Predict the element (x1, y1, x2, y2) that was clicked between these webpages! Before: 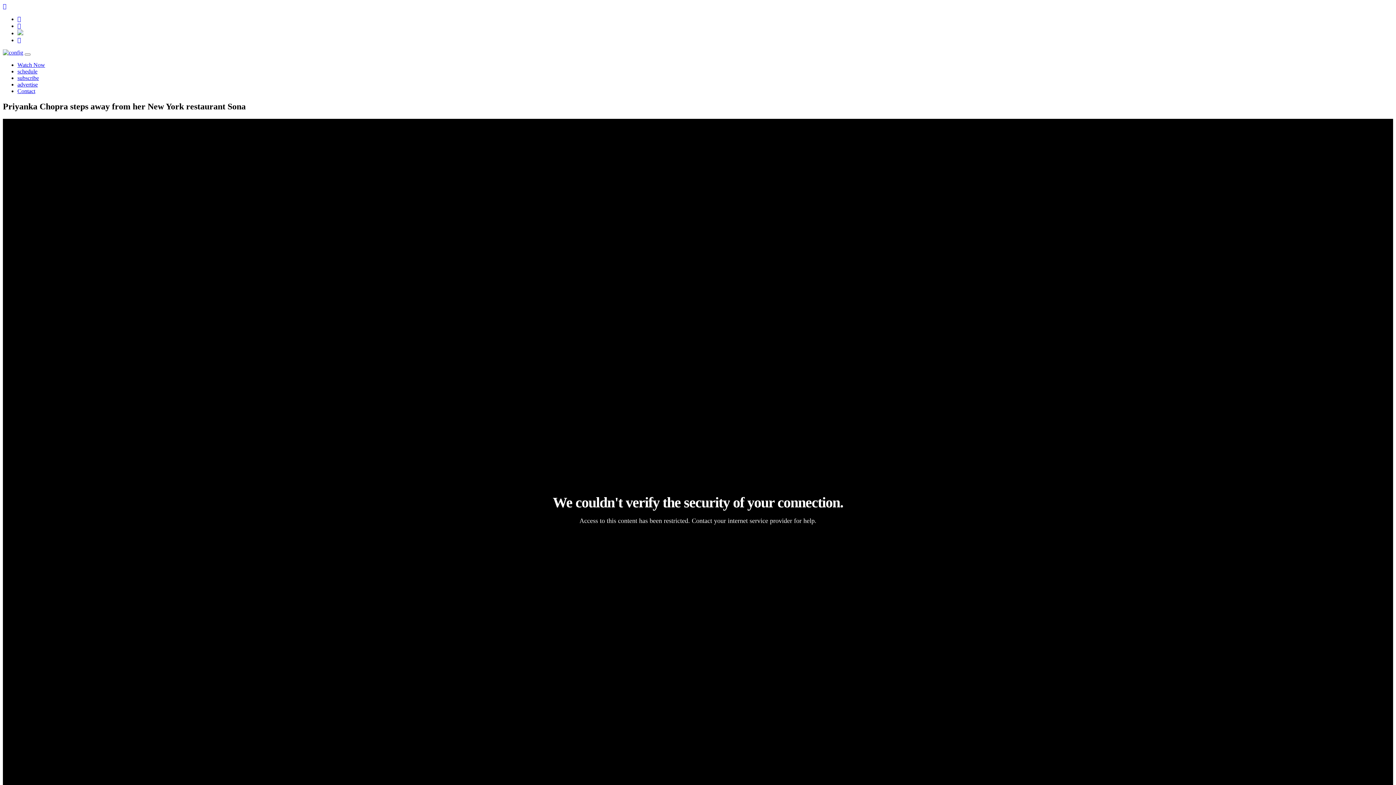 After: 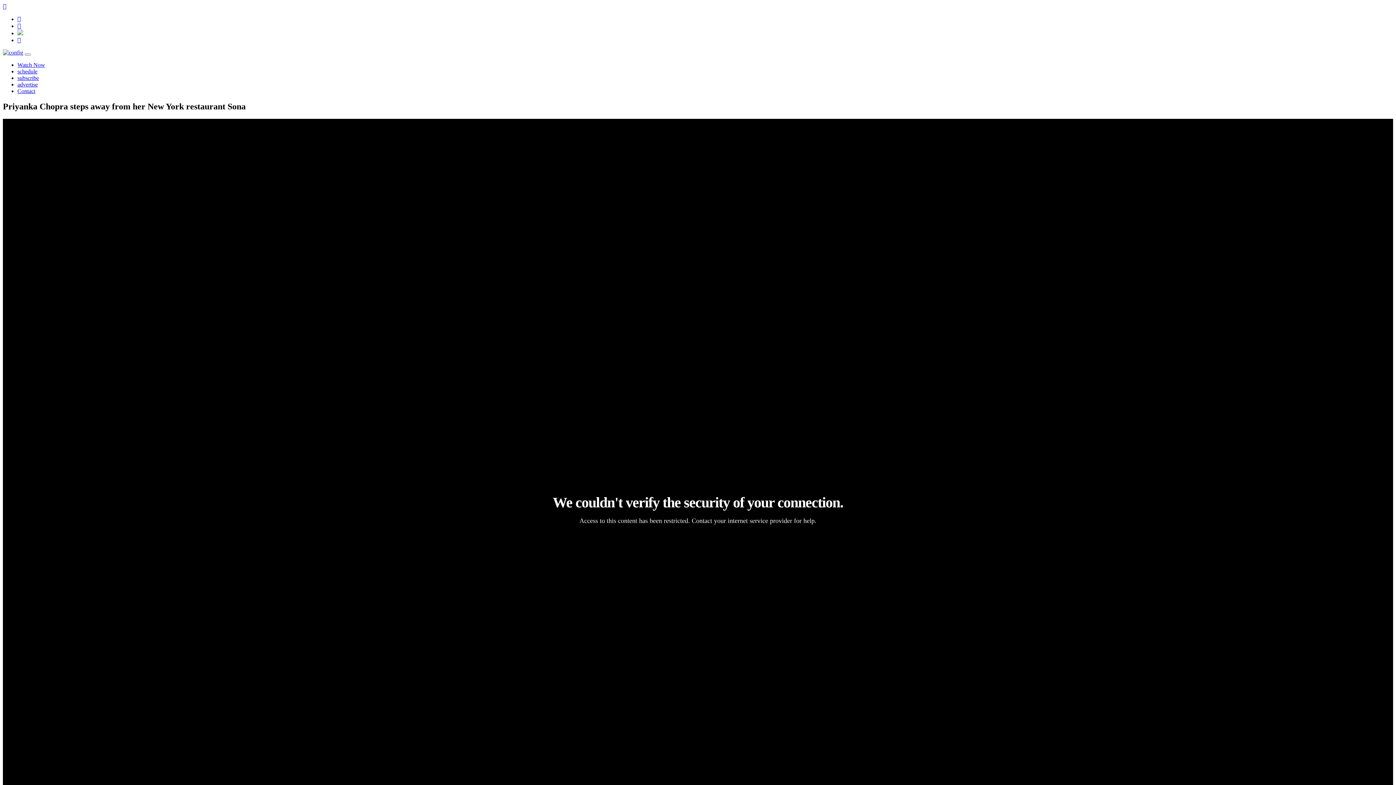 Action: bbox: (17, 37, 21, 43) label: 